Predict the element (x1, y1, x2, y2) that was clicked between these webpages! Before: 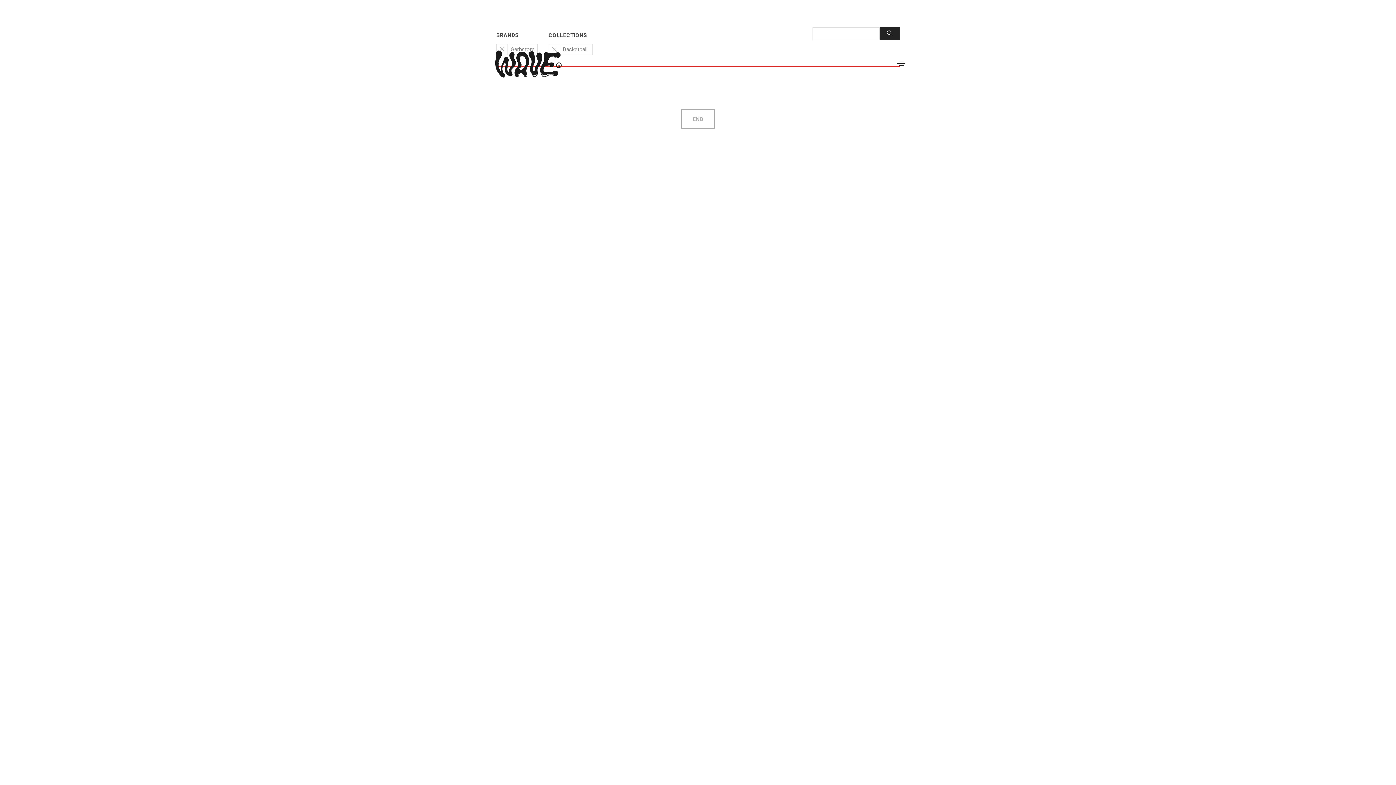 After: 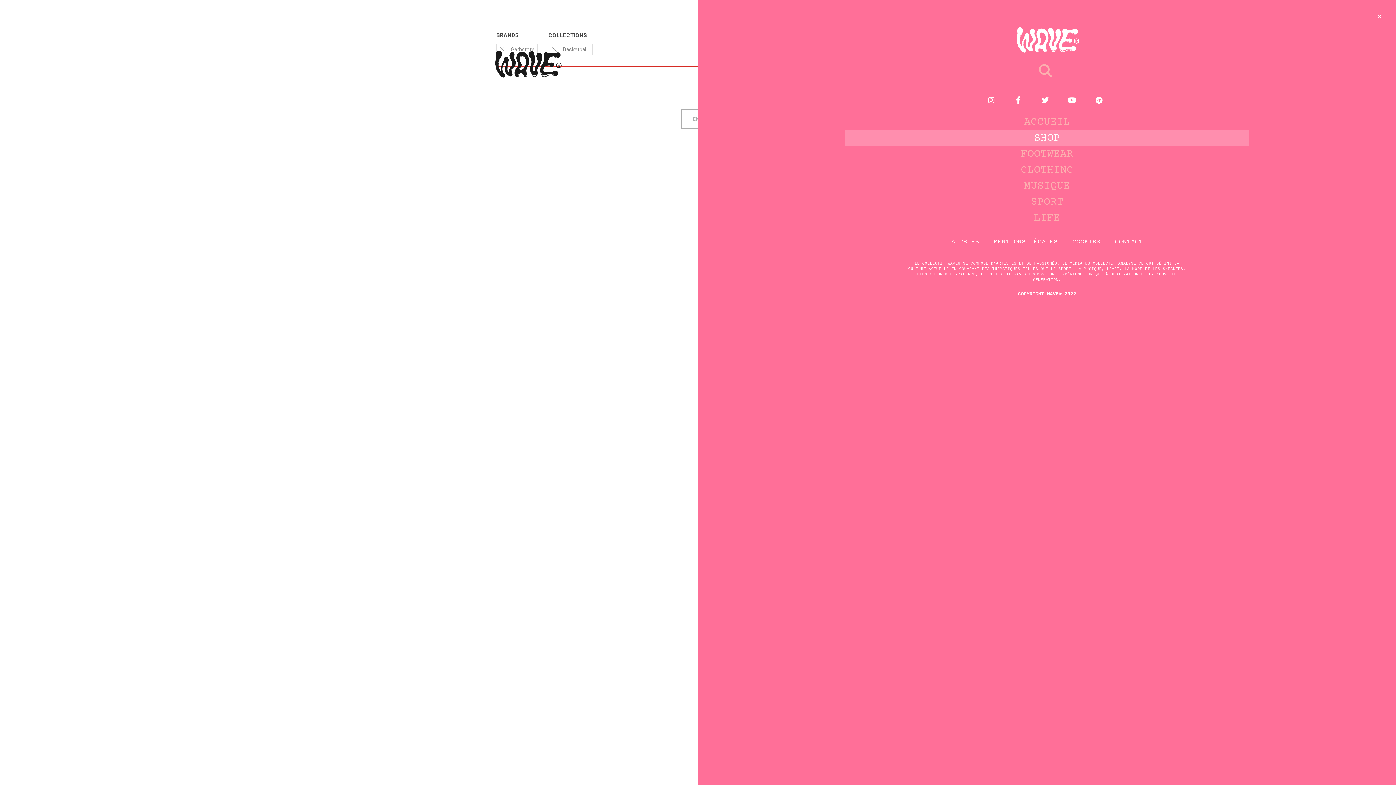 Action: bbox: (897, 59, 905, 66)